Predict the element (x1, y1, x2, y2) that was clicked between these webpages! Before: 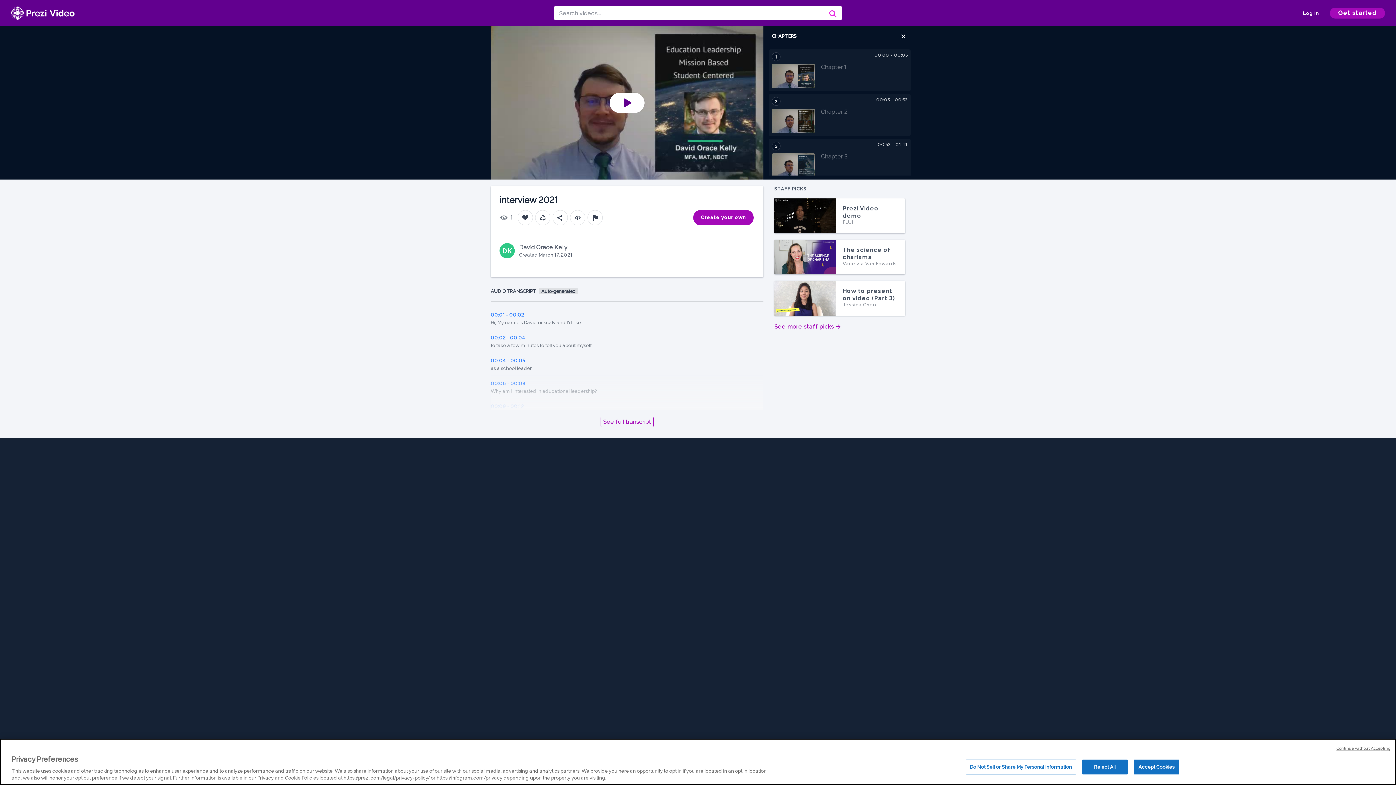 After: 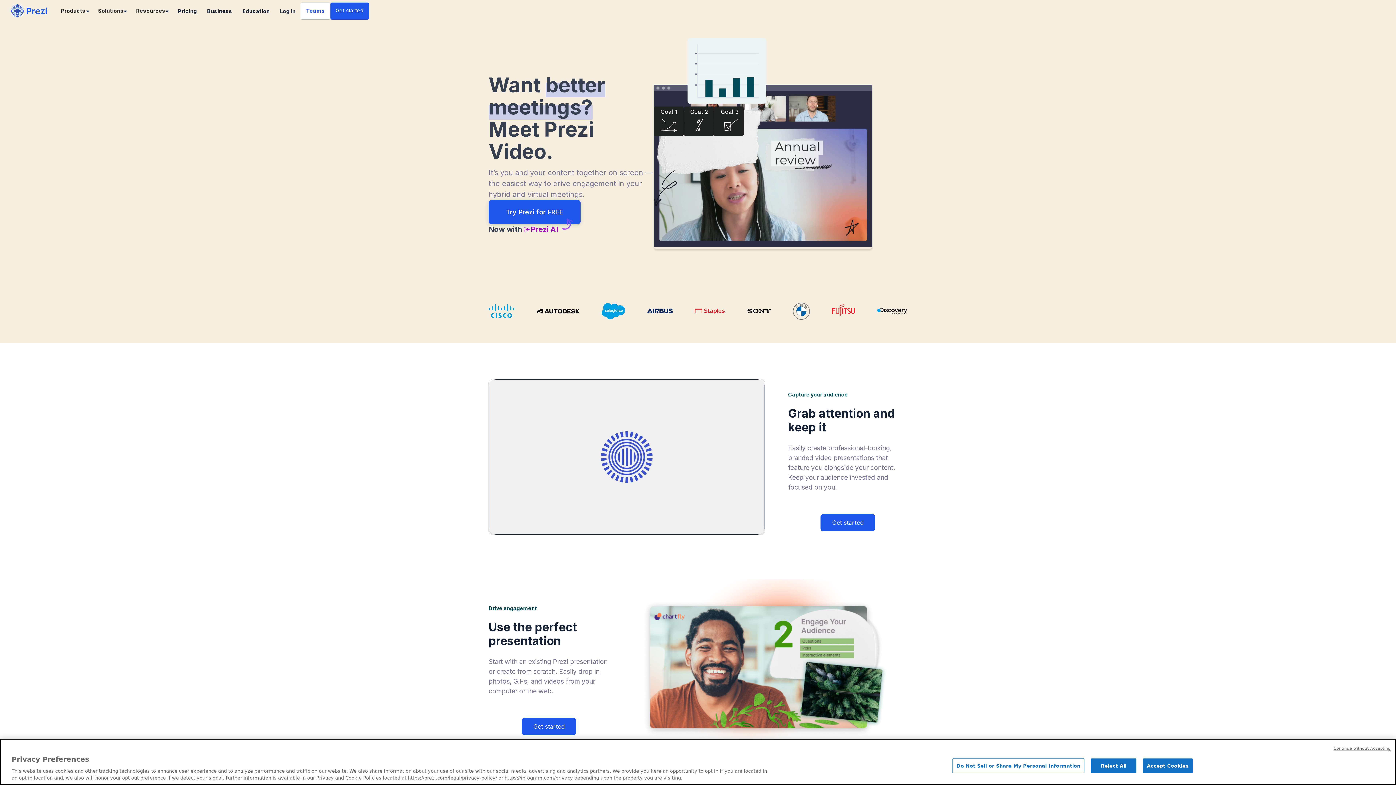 Action: bbox: (774, 322, 841, 331) label: See more staff picks →